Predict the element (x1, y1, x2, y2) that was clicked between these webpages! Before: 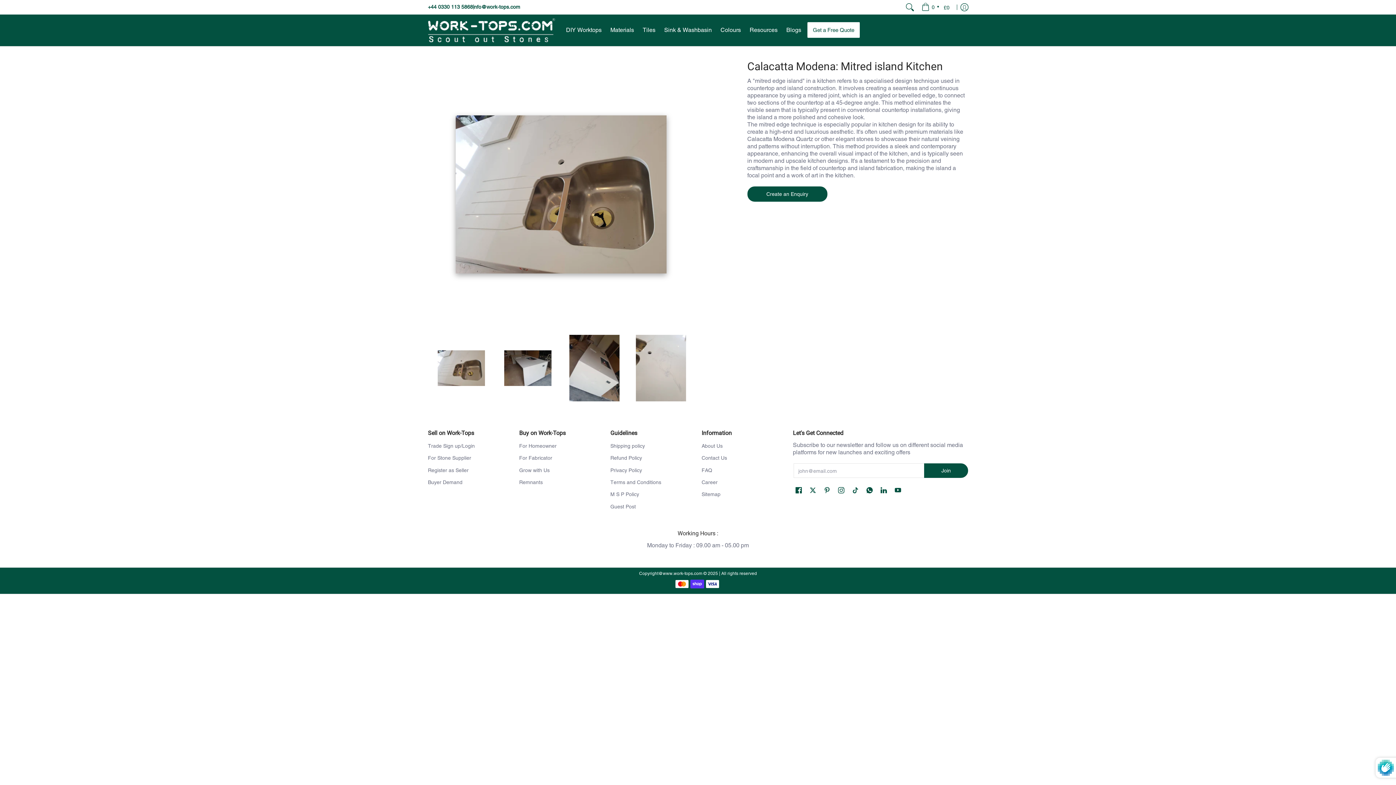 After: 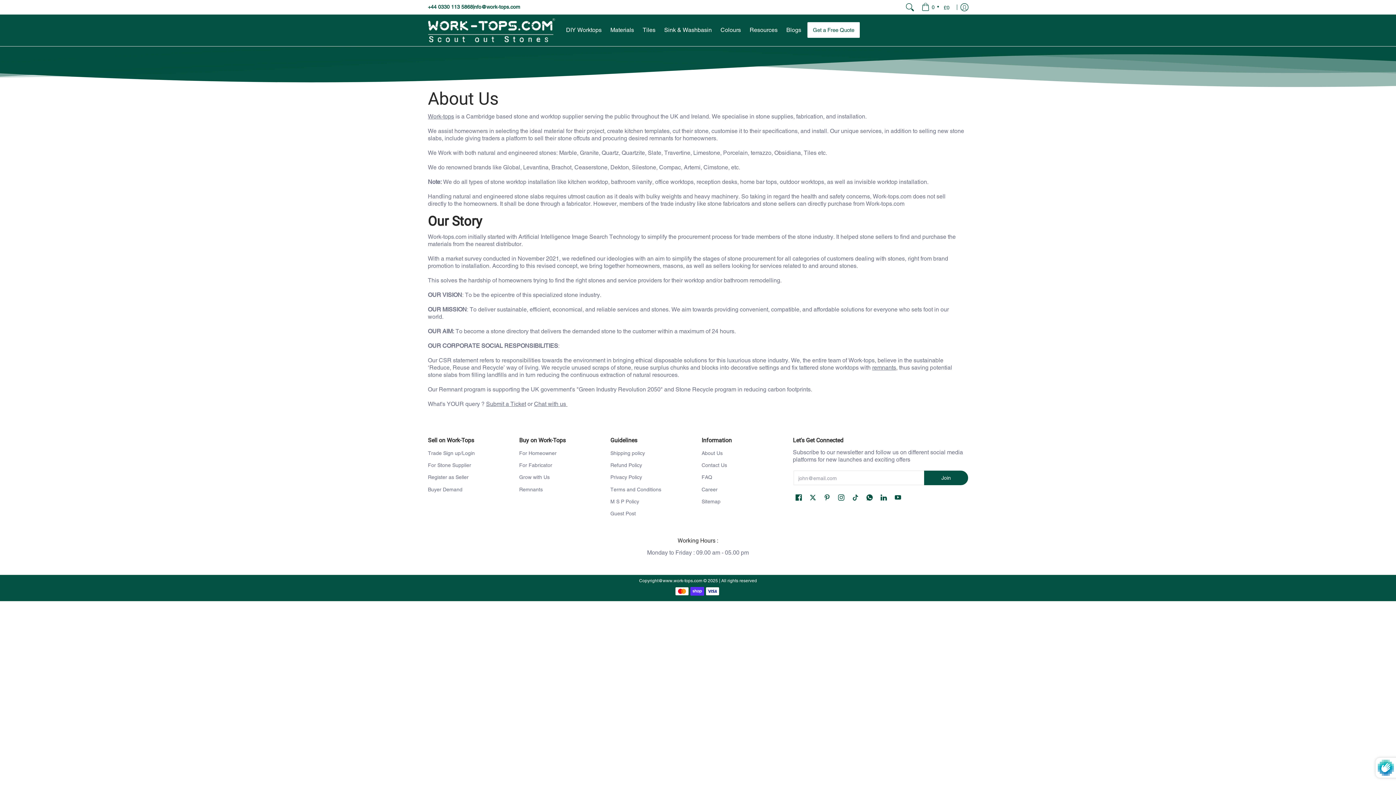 Action: bbox: (701, 440, 785, 452) label: About Us